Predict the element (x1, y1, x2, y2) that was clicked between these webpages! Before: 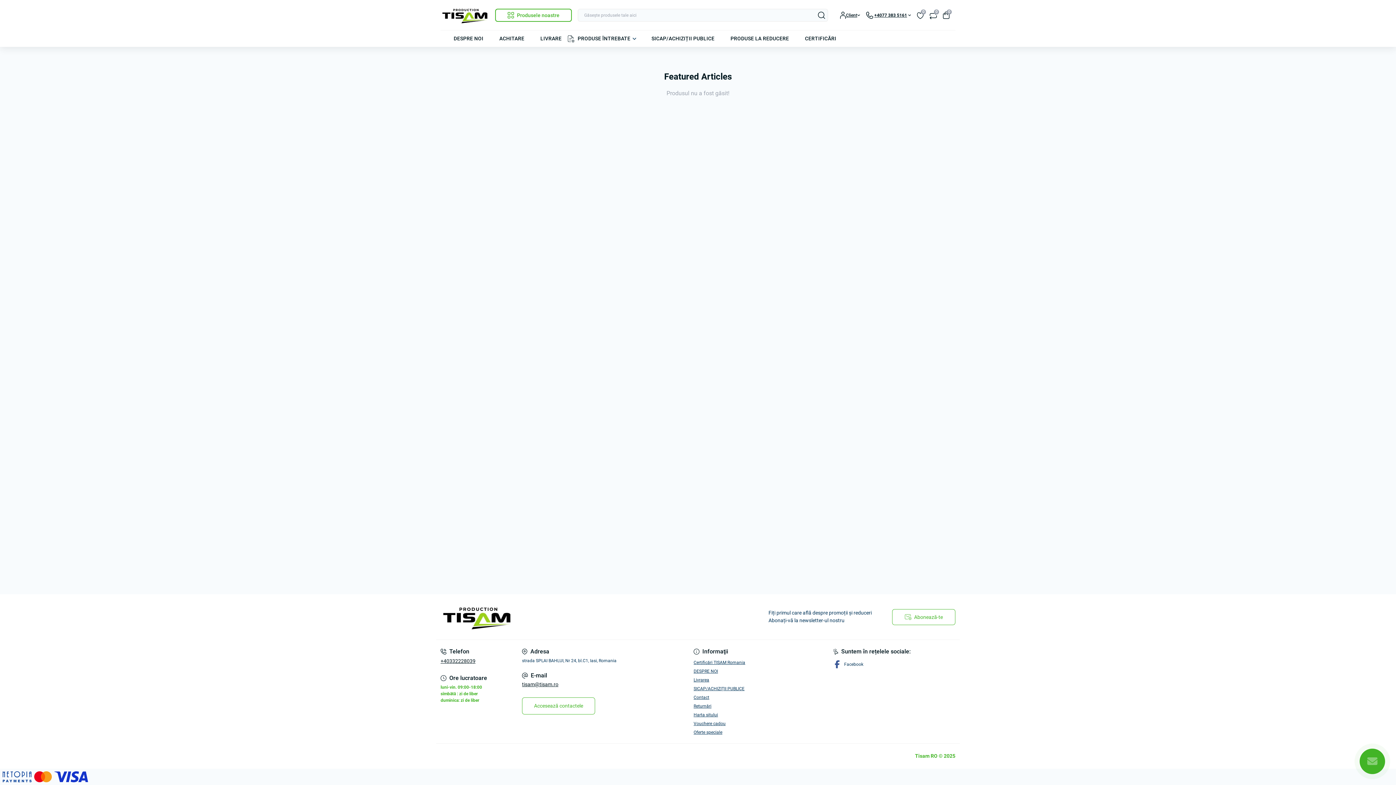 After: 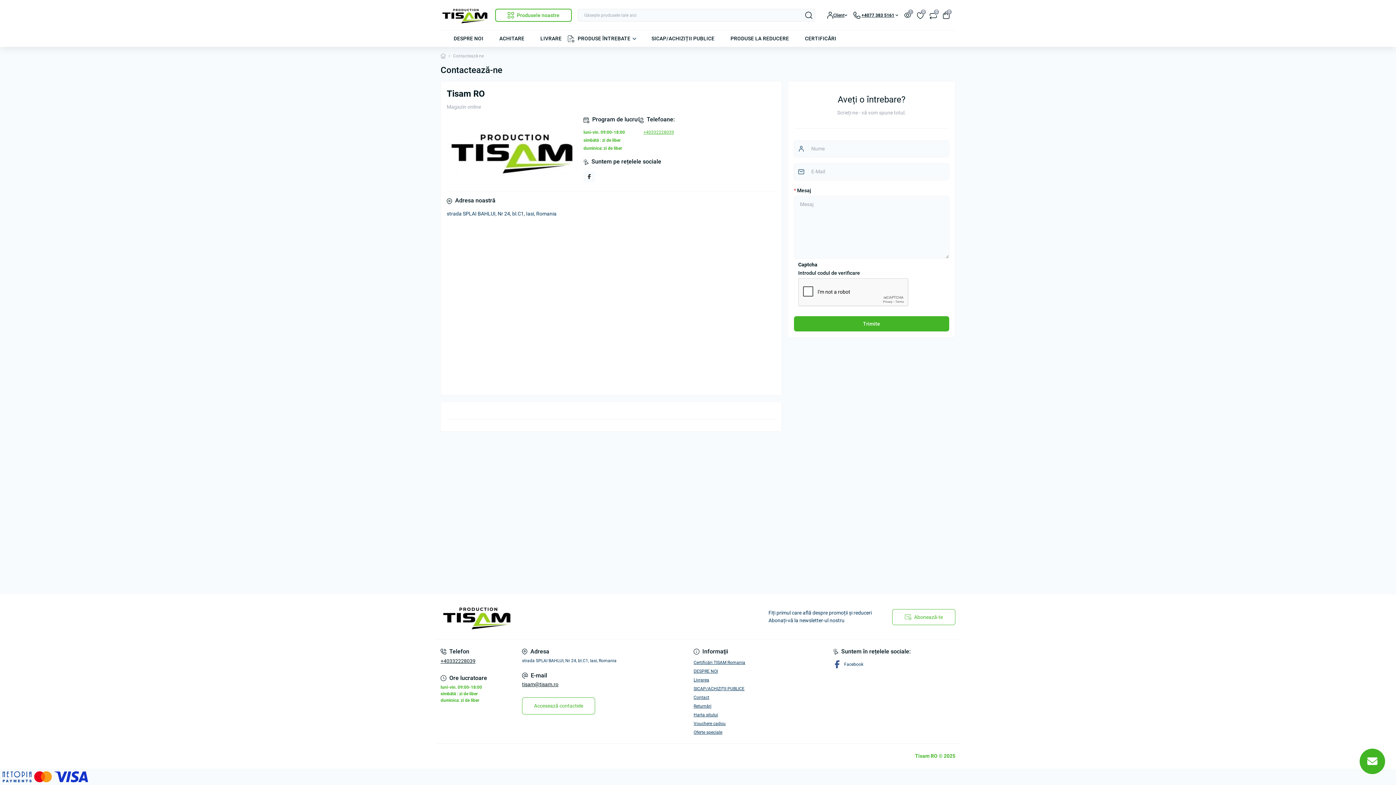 Action: label: Accesează contactele bbox: (522, 697, 595, 714)